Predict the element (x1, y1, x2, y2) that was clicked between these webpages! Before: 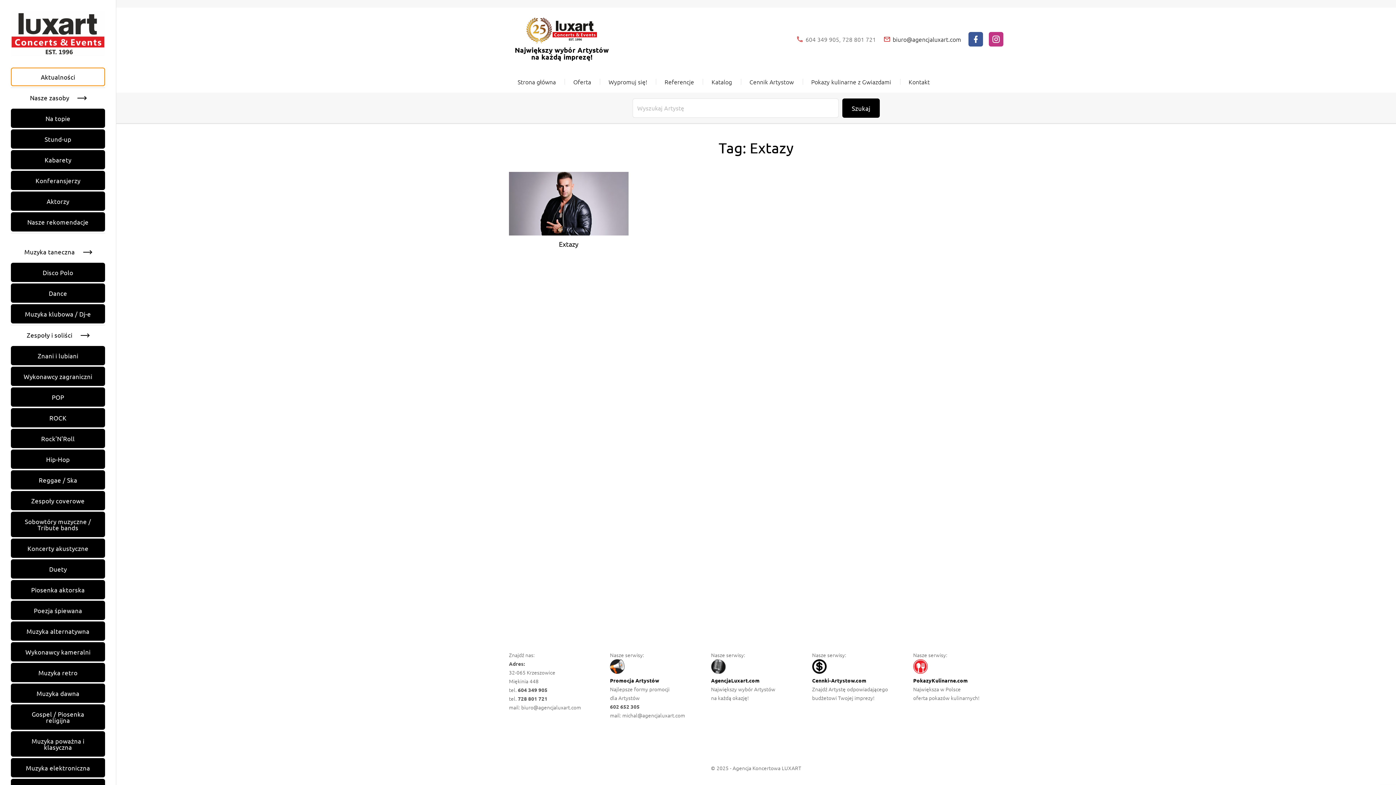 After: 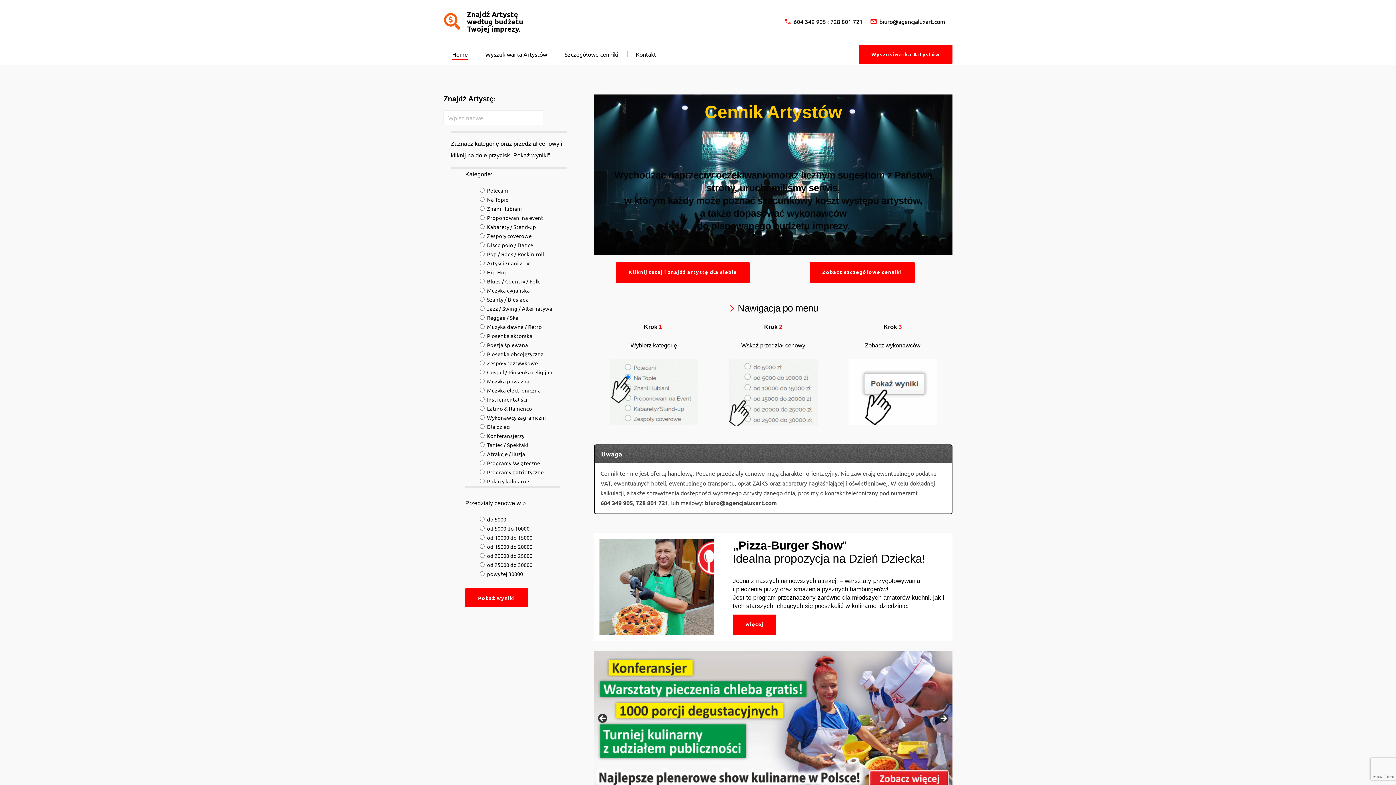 Action: bbox: (812, 668, 826, 675)